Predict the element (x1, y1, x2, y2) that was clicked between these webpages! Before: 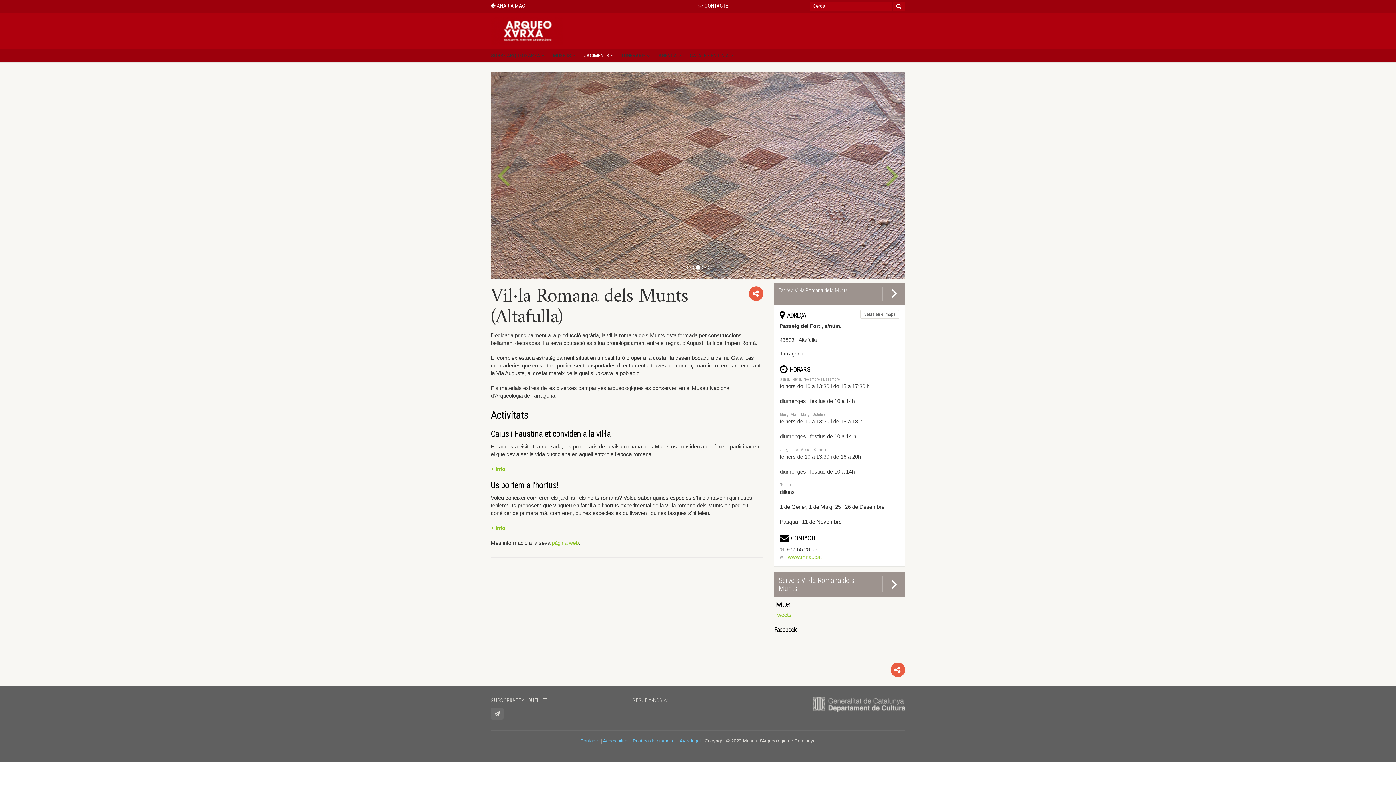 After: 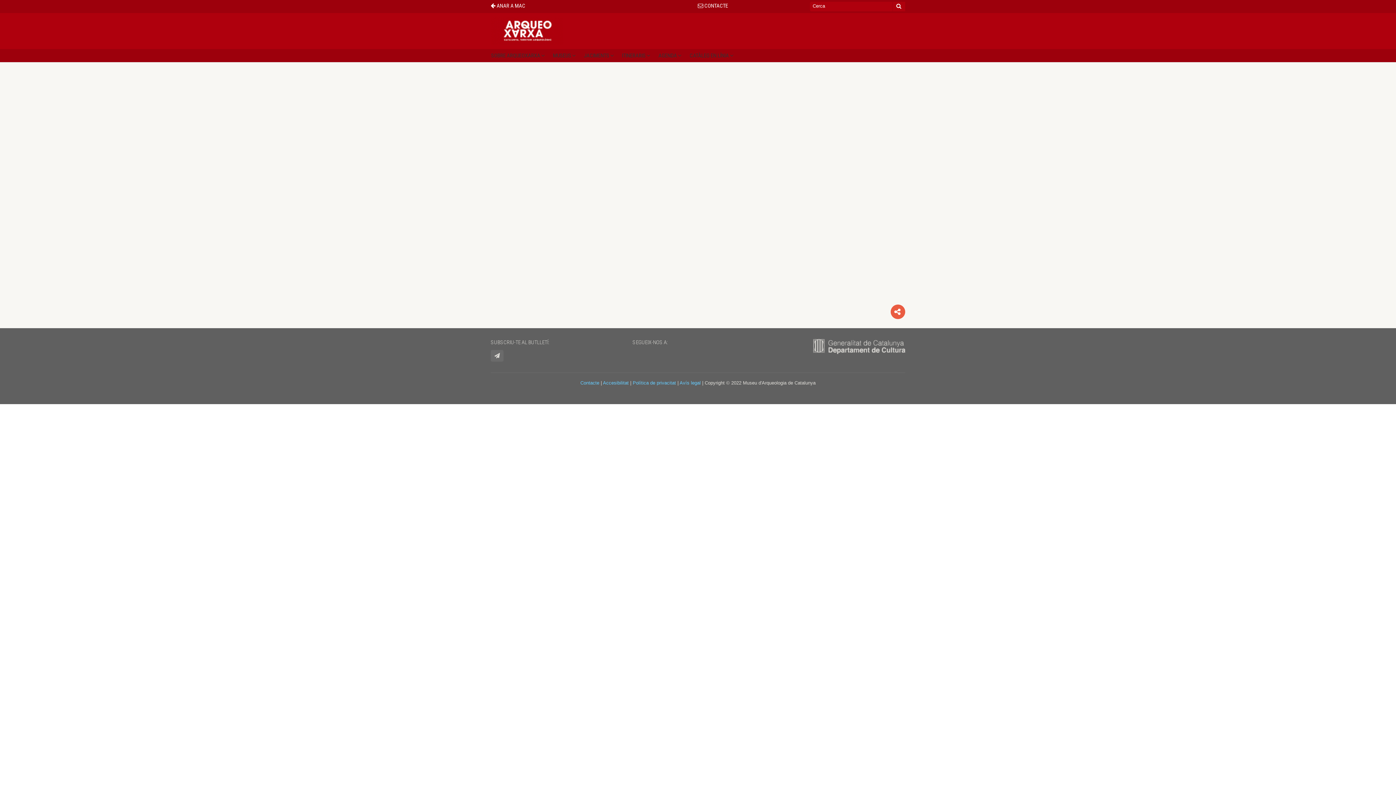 Action: bbox: (490, 708, 503, 720)